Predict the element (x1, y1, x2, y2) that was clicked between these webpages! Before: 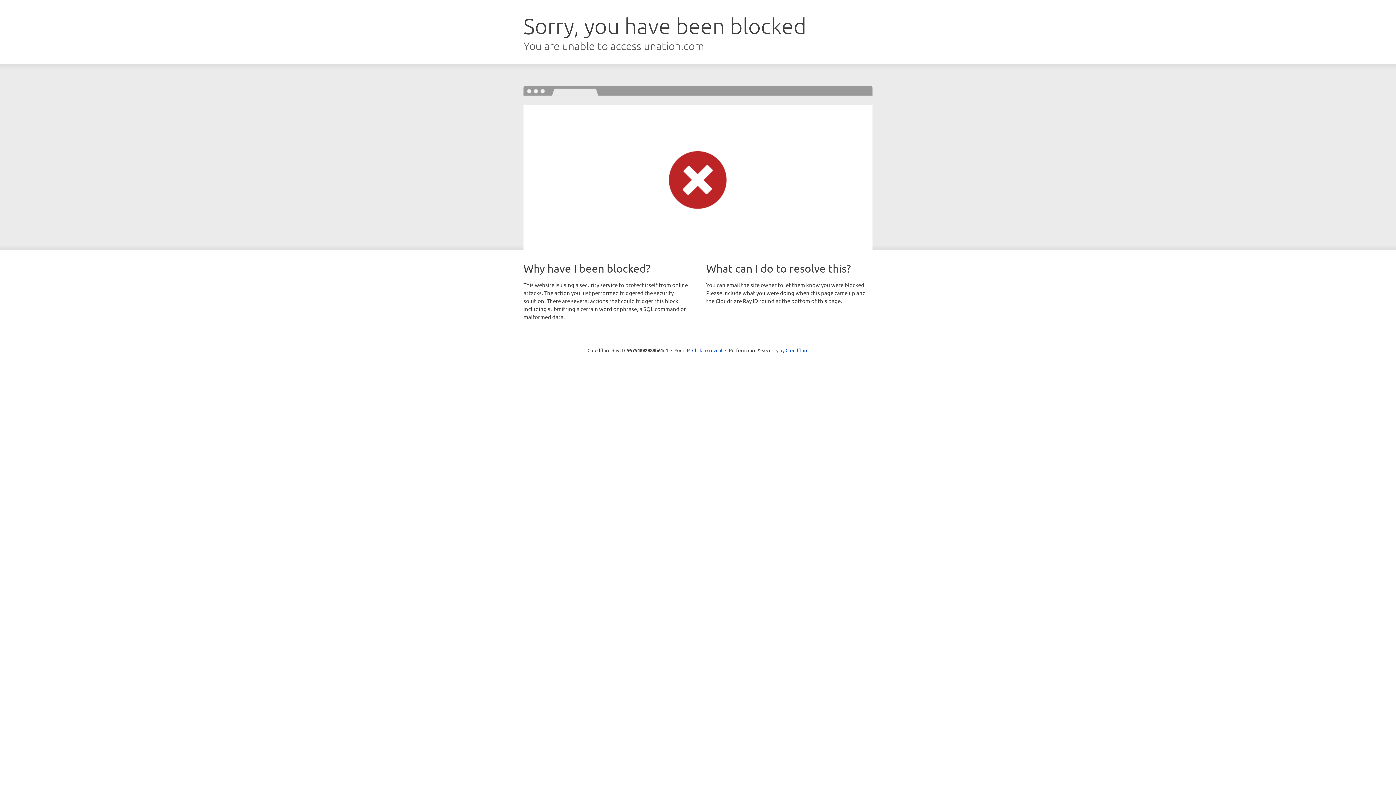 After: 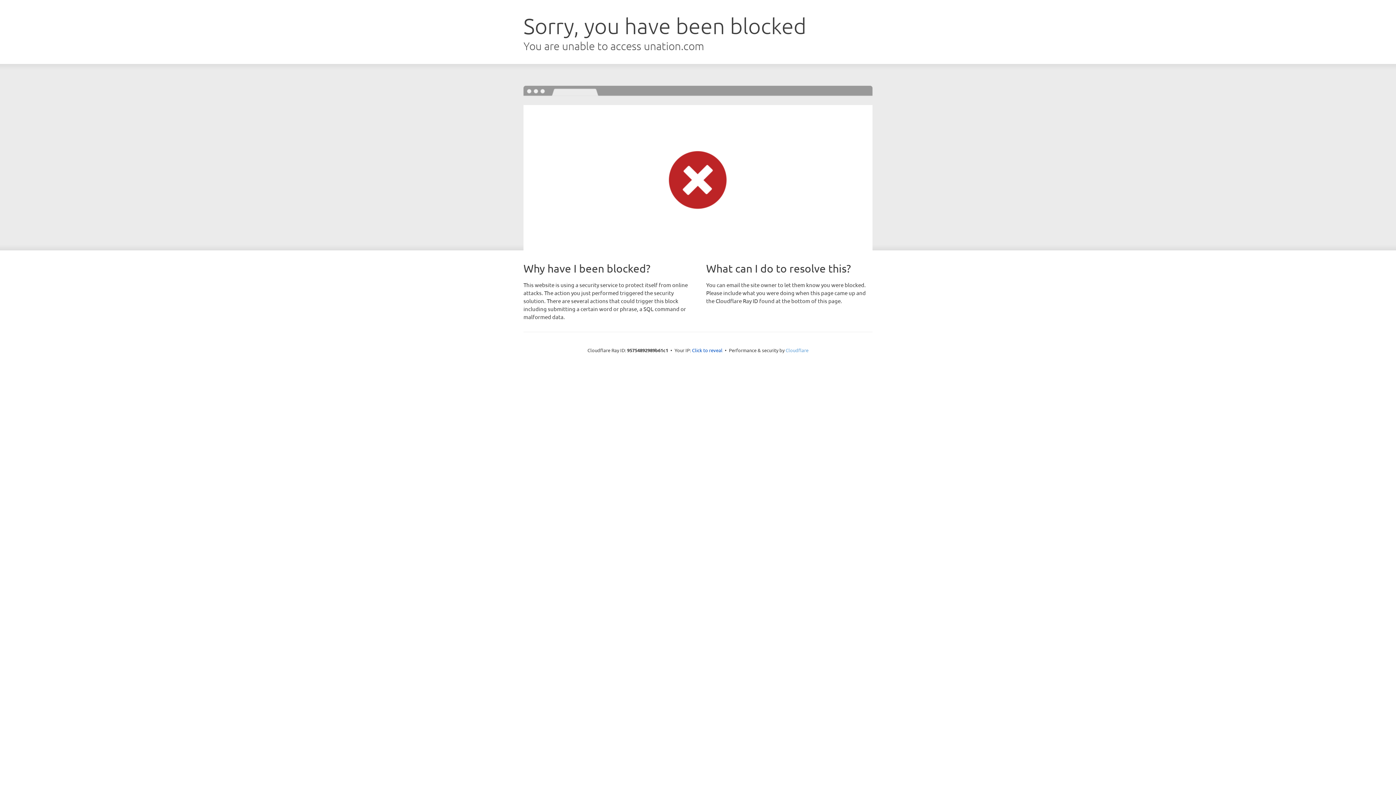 Action: label: Cloudflare bbox: (785, 347, 808, 353)